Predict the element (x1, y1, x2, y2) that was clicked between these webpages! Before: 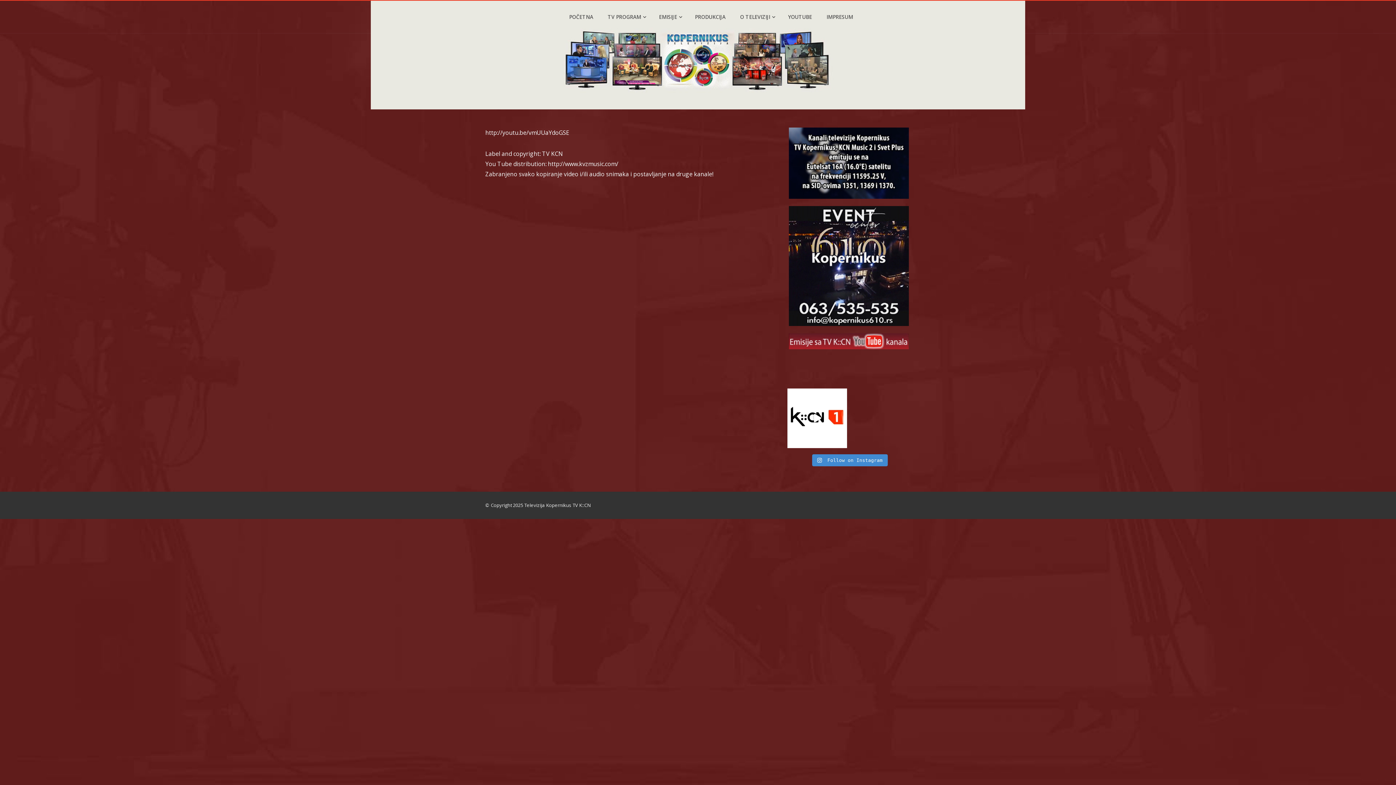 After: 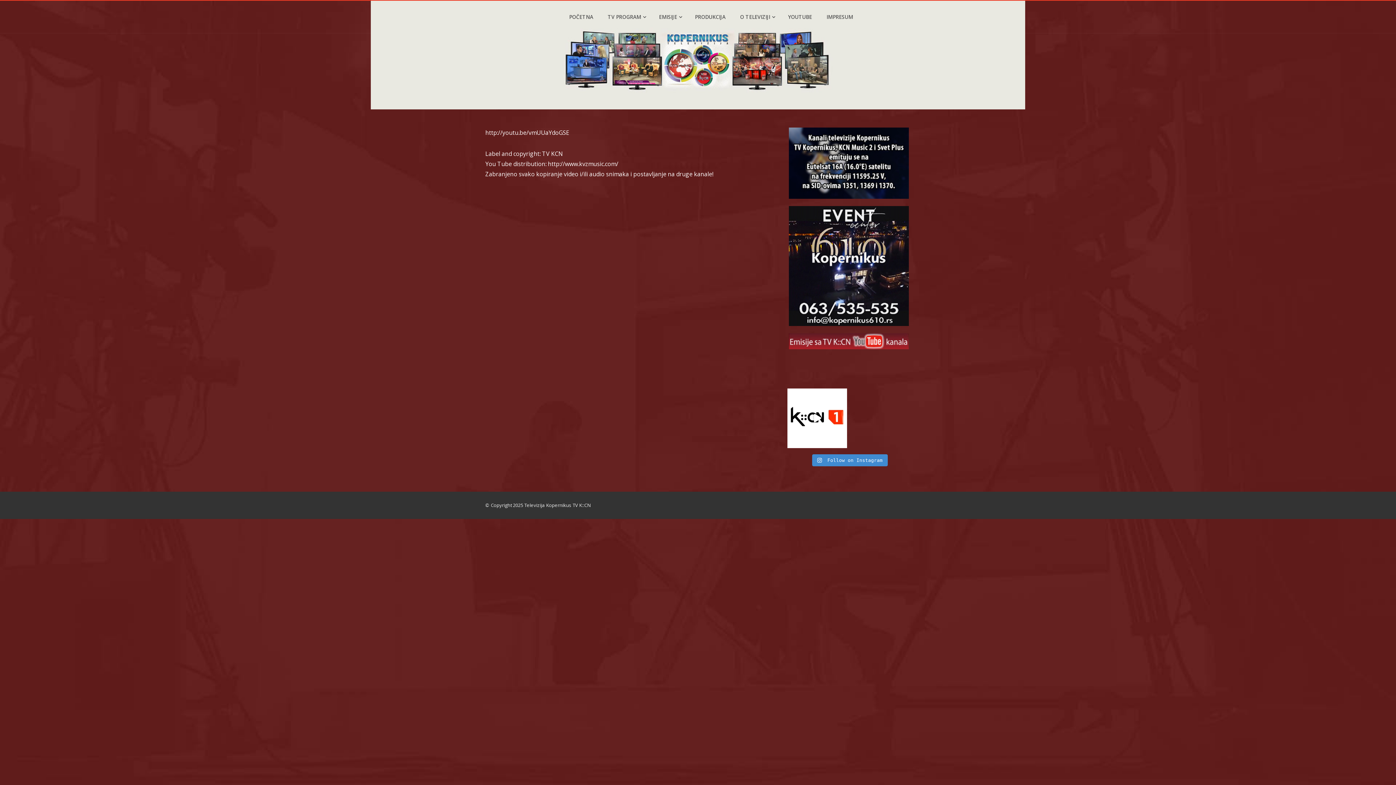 Action: bbox: (789, 336, 909, 344)